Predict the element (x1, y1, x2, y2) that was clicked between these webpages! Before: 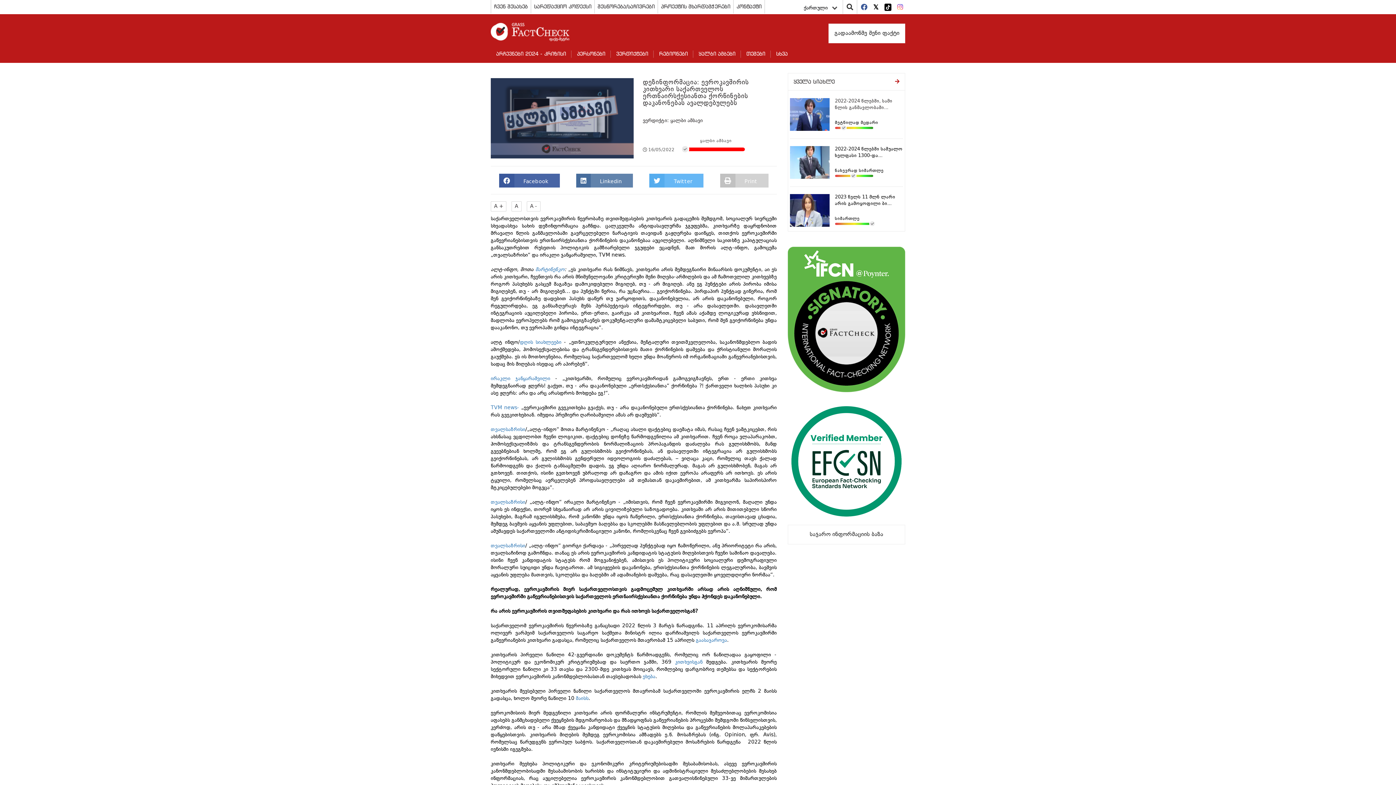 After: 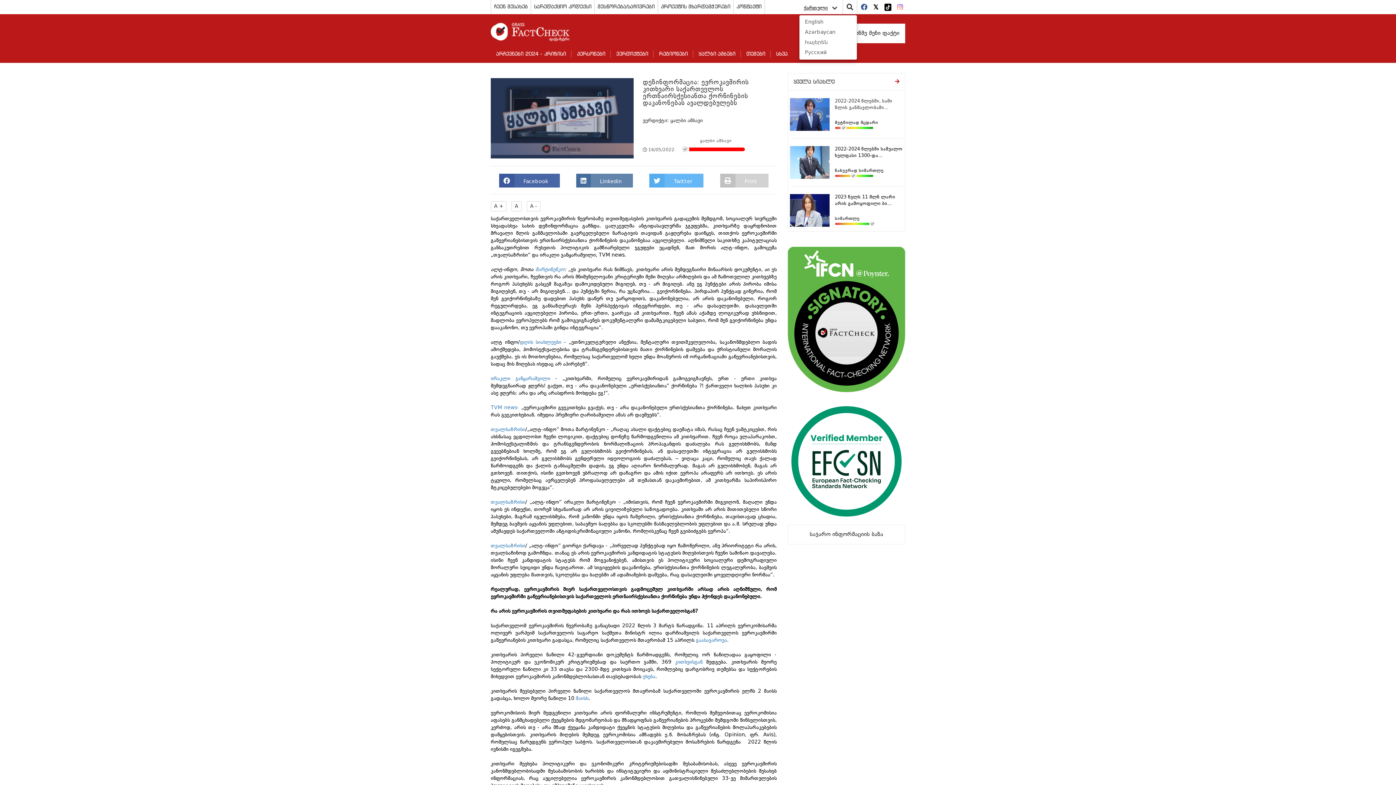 Action: bbox: (799, 1, 841, 14) label: ქართული